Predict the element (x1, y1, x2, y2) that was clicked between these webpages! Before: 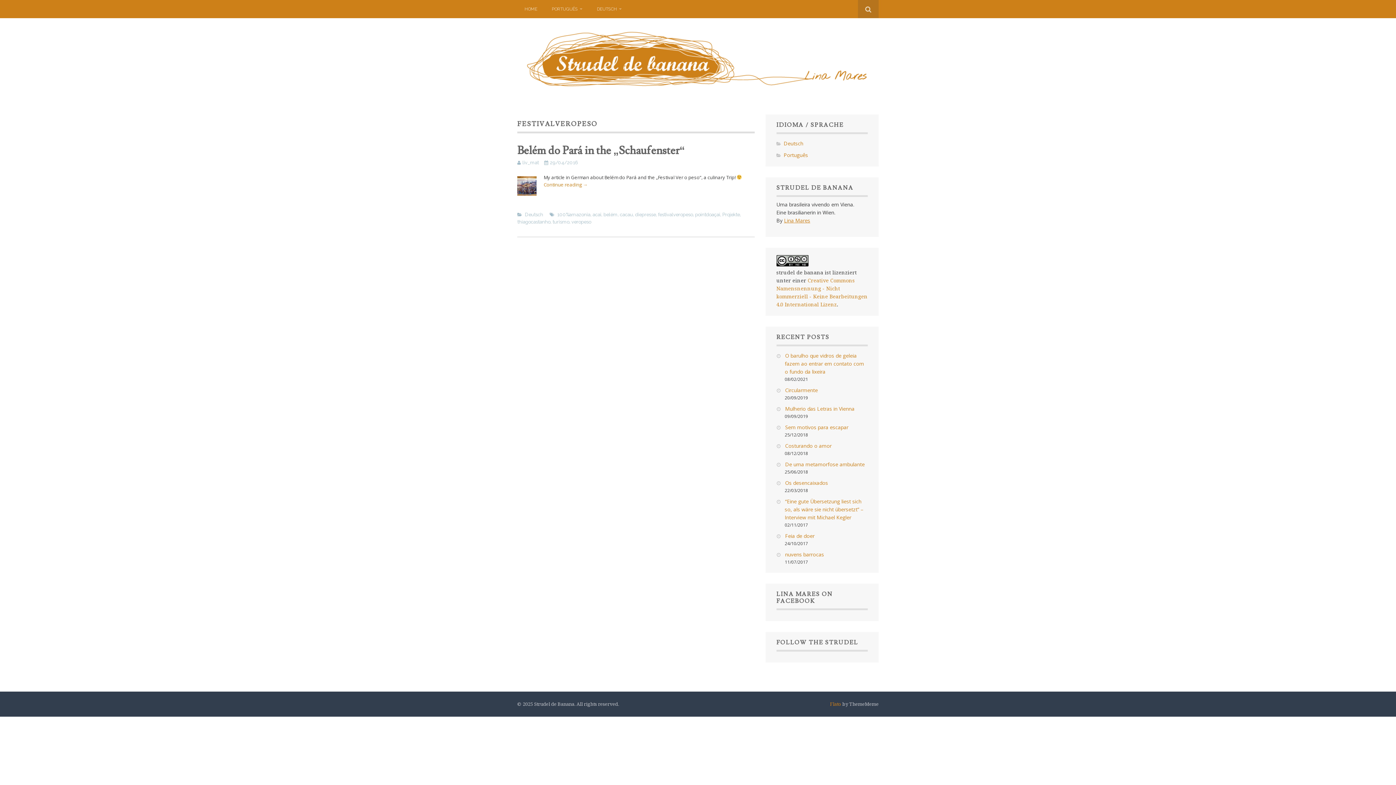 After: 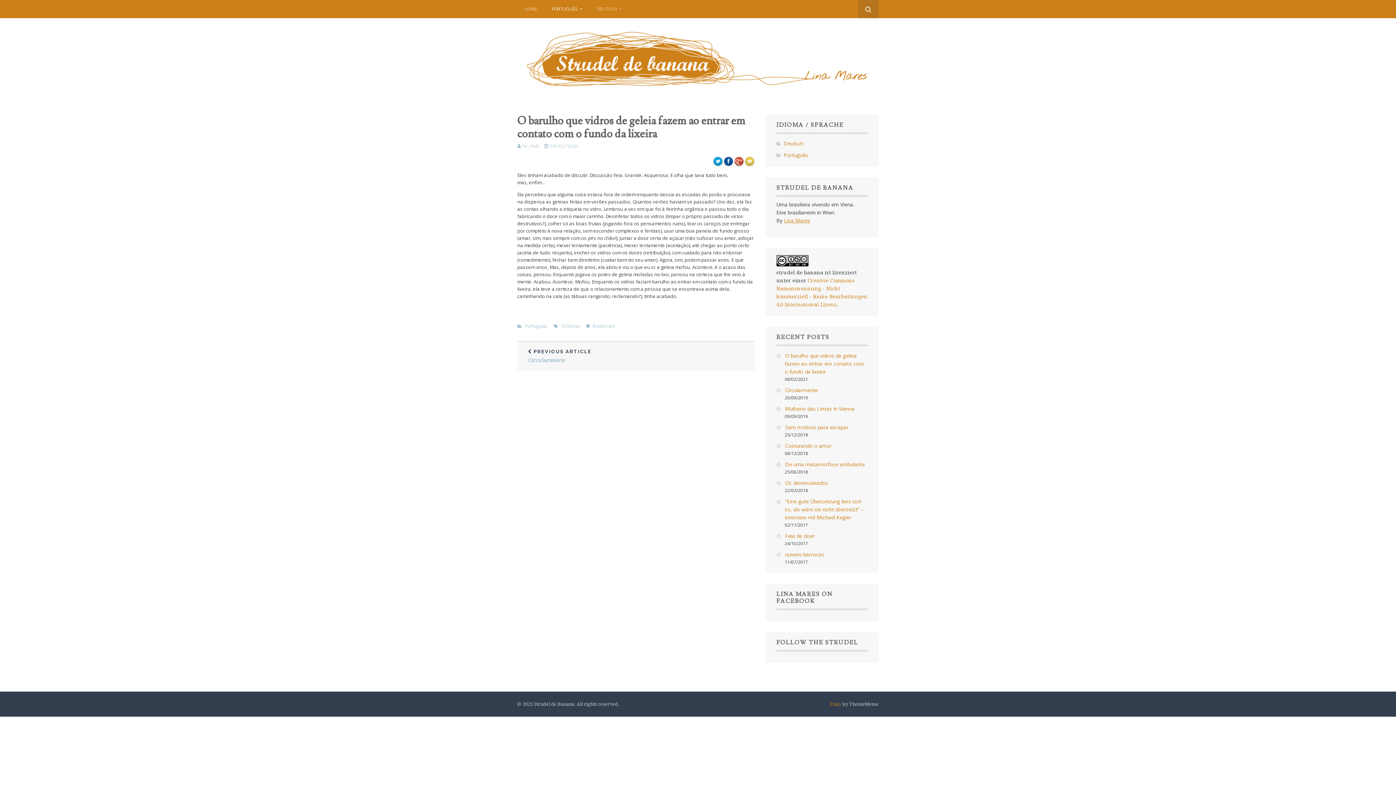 Action: label: O barulho que vidros de geleia fazem ao entrar em contato com o fundo da lixeira bbox: (784, 352, 864, 375)